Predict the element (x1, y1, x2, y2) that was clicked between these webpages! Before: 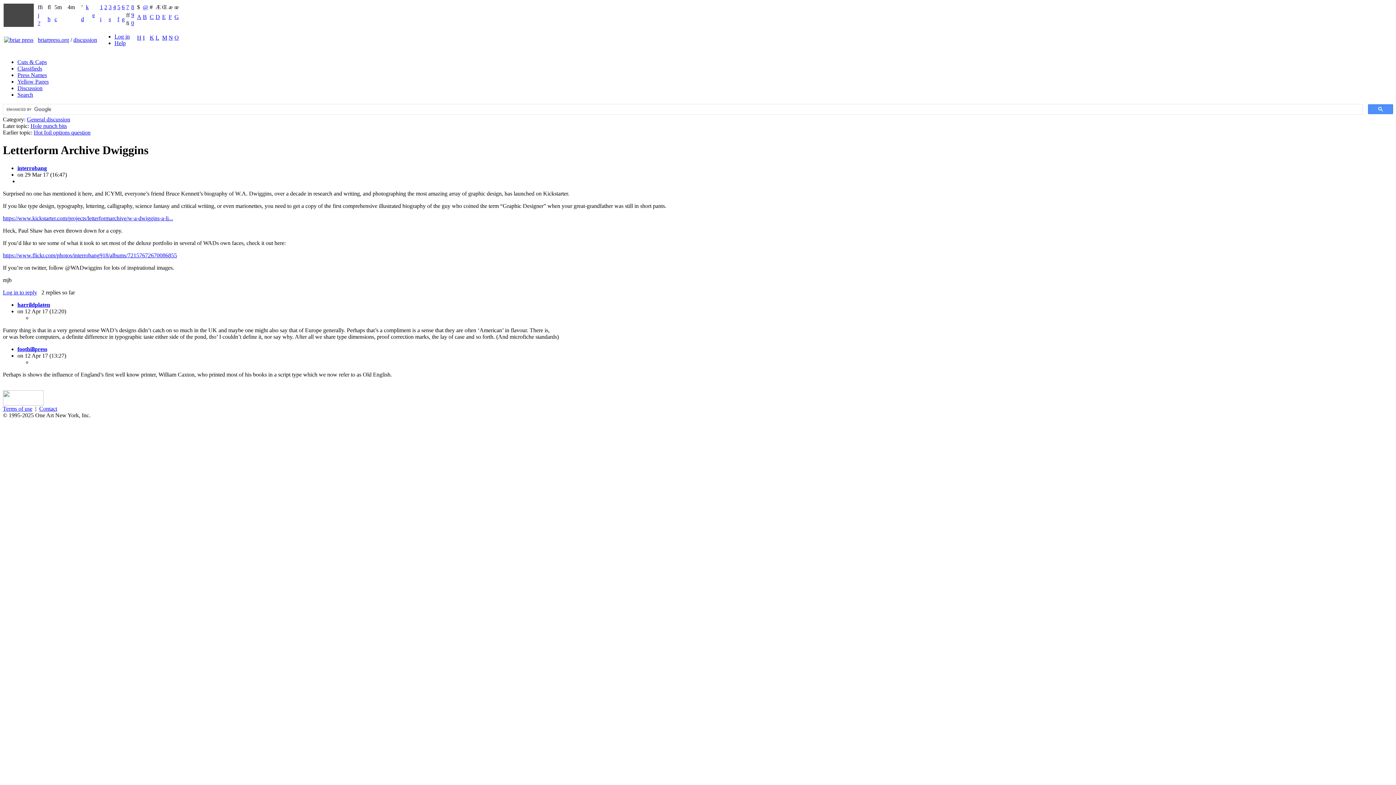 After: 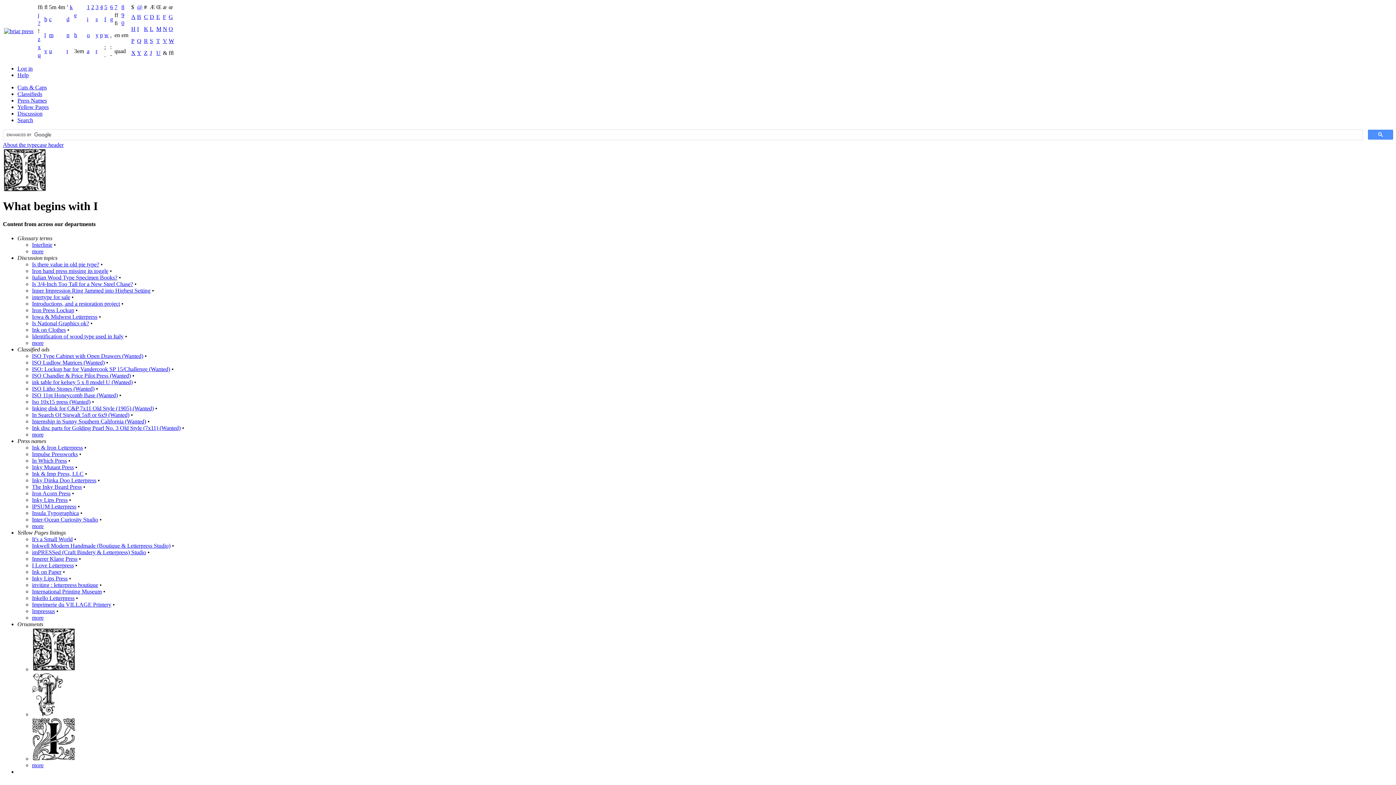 Action: label: i bbox: (100, 16, 107, 22)